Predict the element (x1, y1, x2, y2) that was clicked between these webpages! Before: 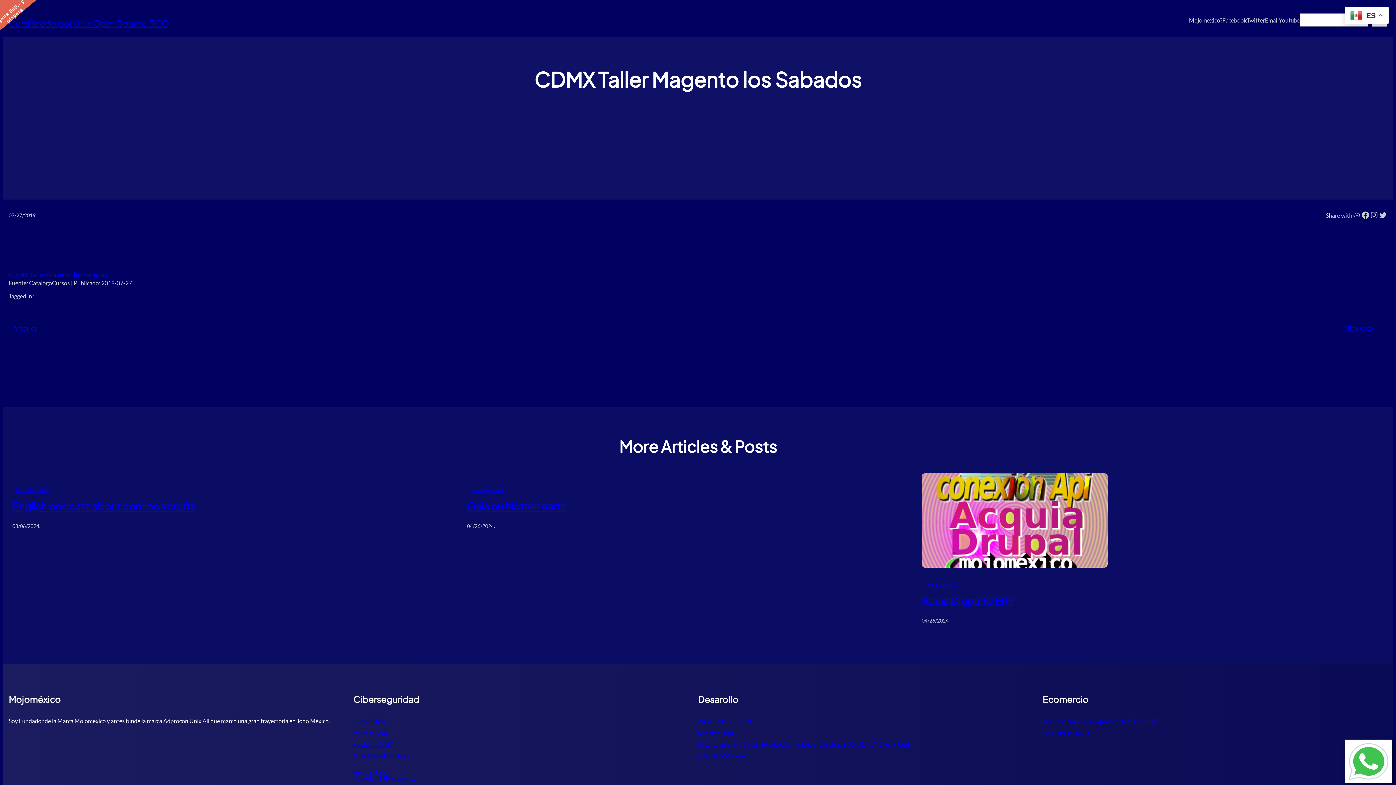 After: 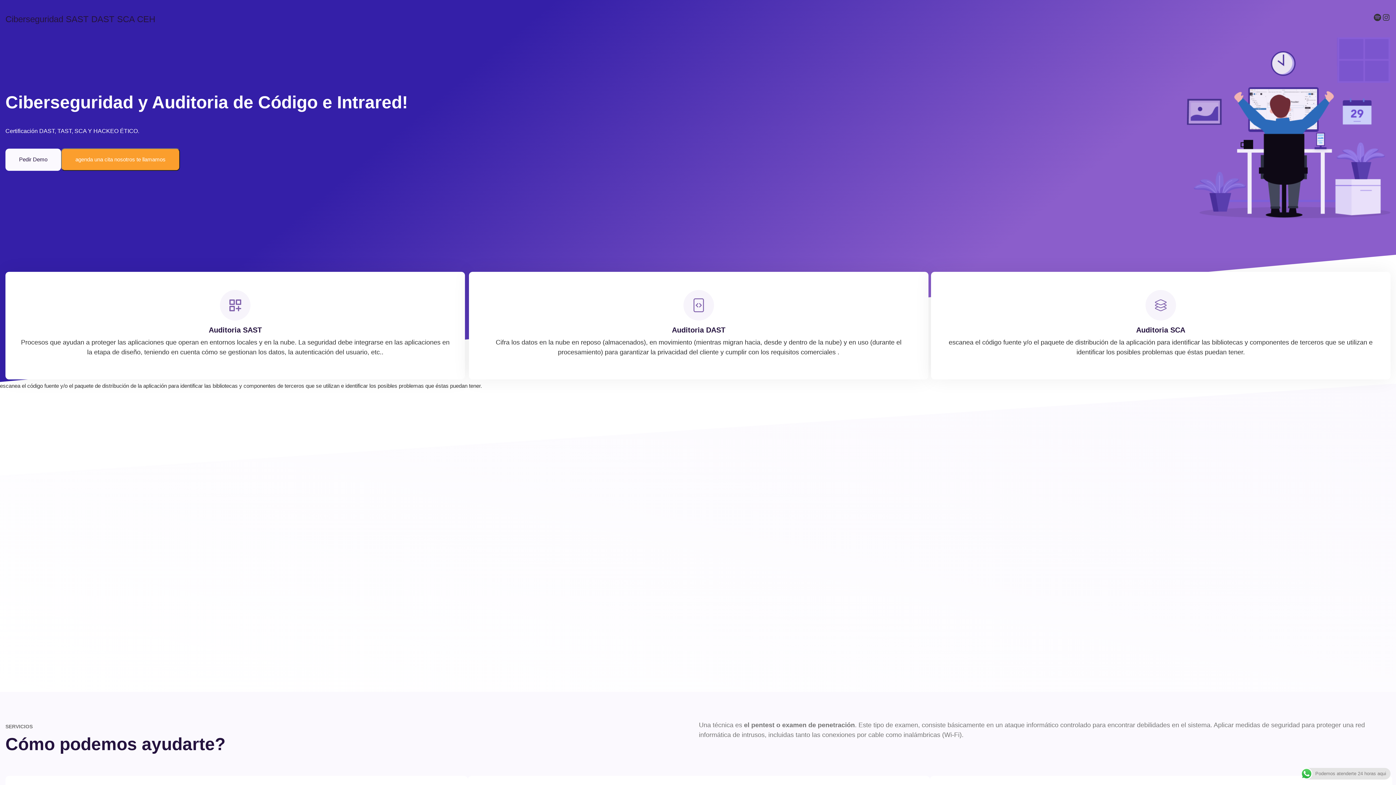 Action: bbox: (353, 718, 385, 725) label: Hacker Etico